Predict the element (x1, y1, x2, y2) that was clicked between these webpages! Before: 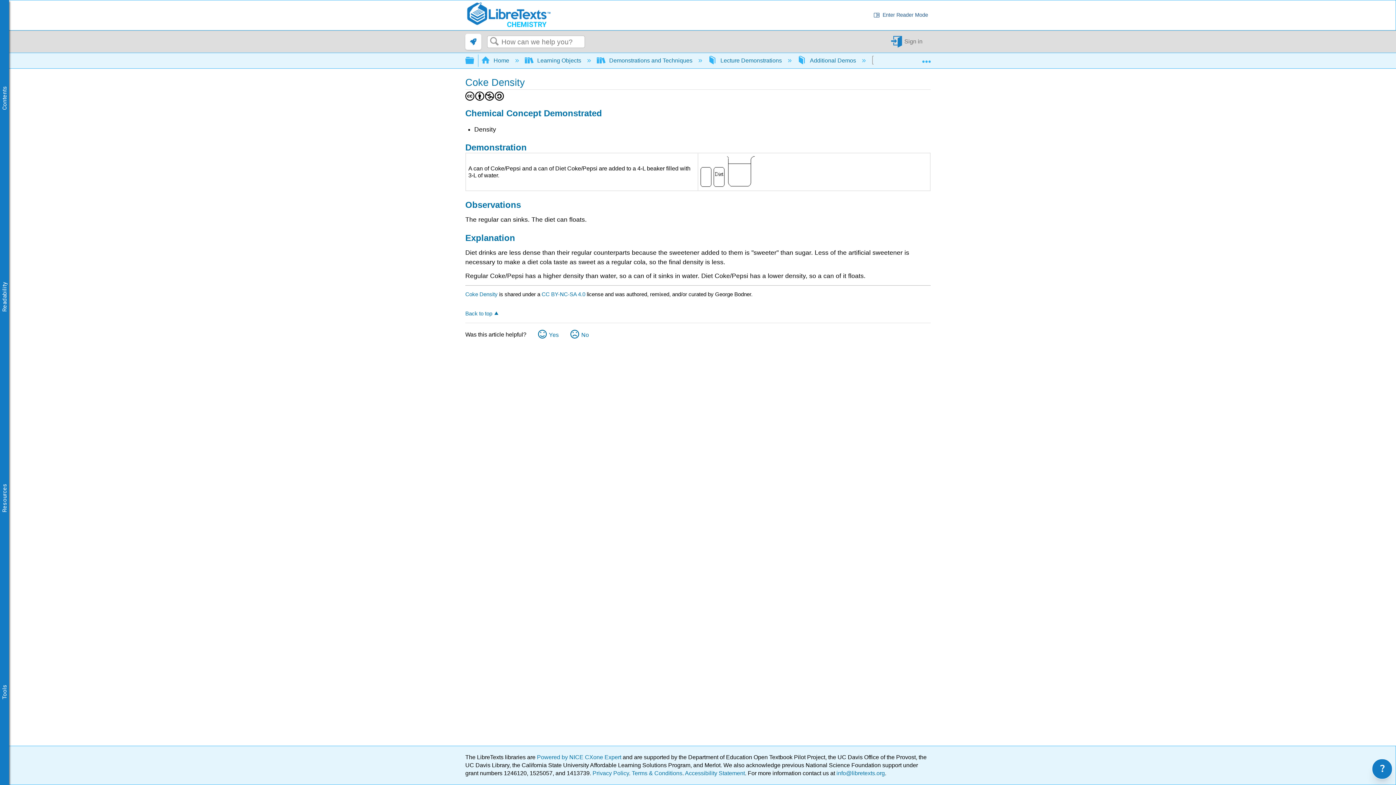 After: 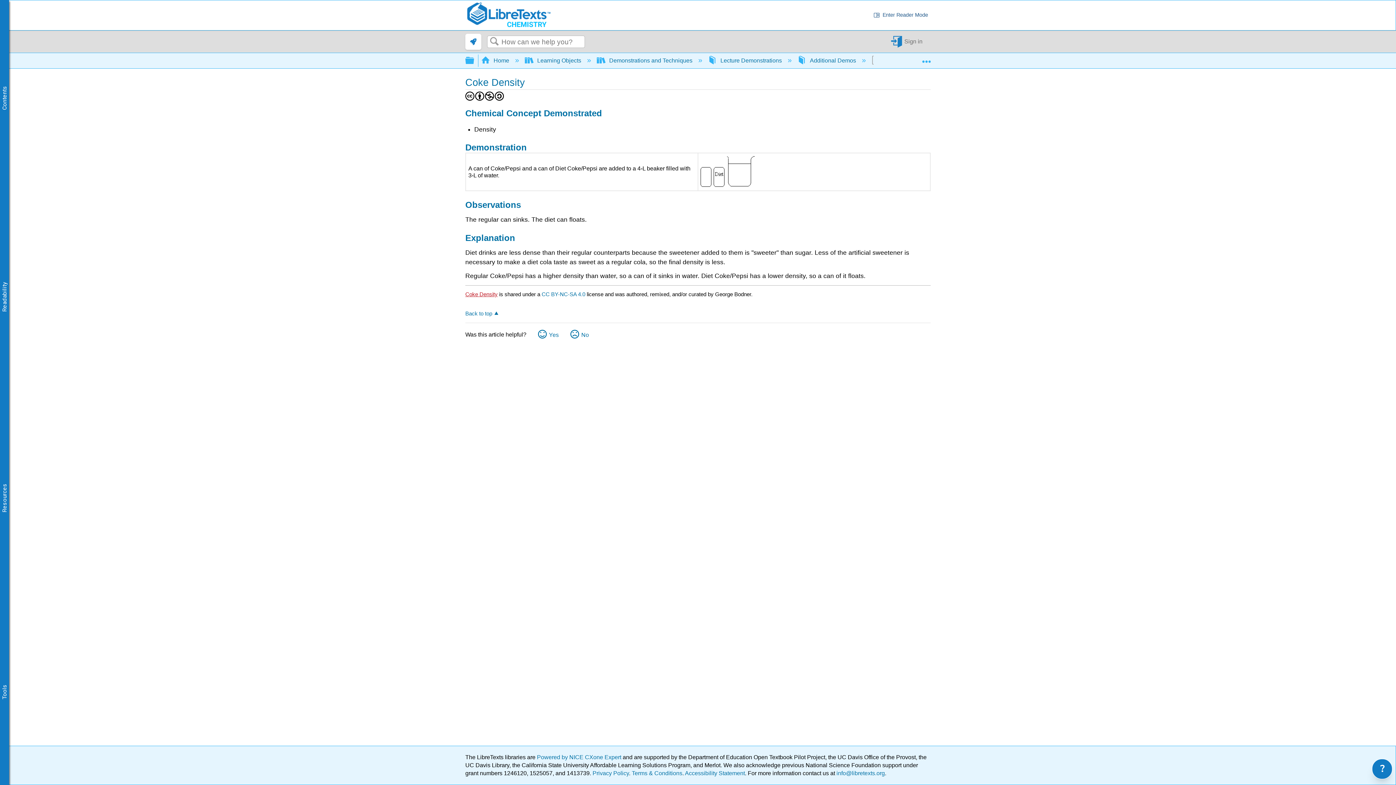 Action: label: Coke Density bbox: (465, 291, 497, 297)